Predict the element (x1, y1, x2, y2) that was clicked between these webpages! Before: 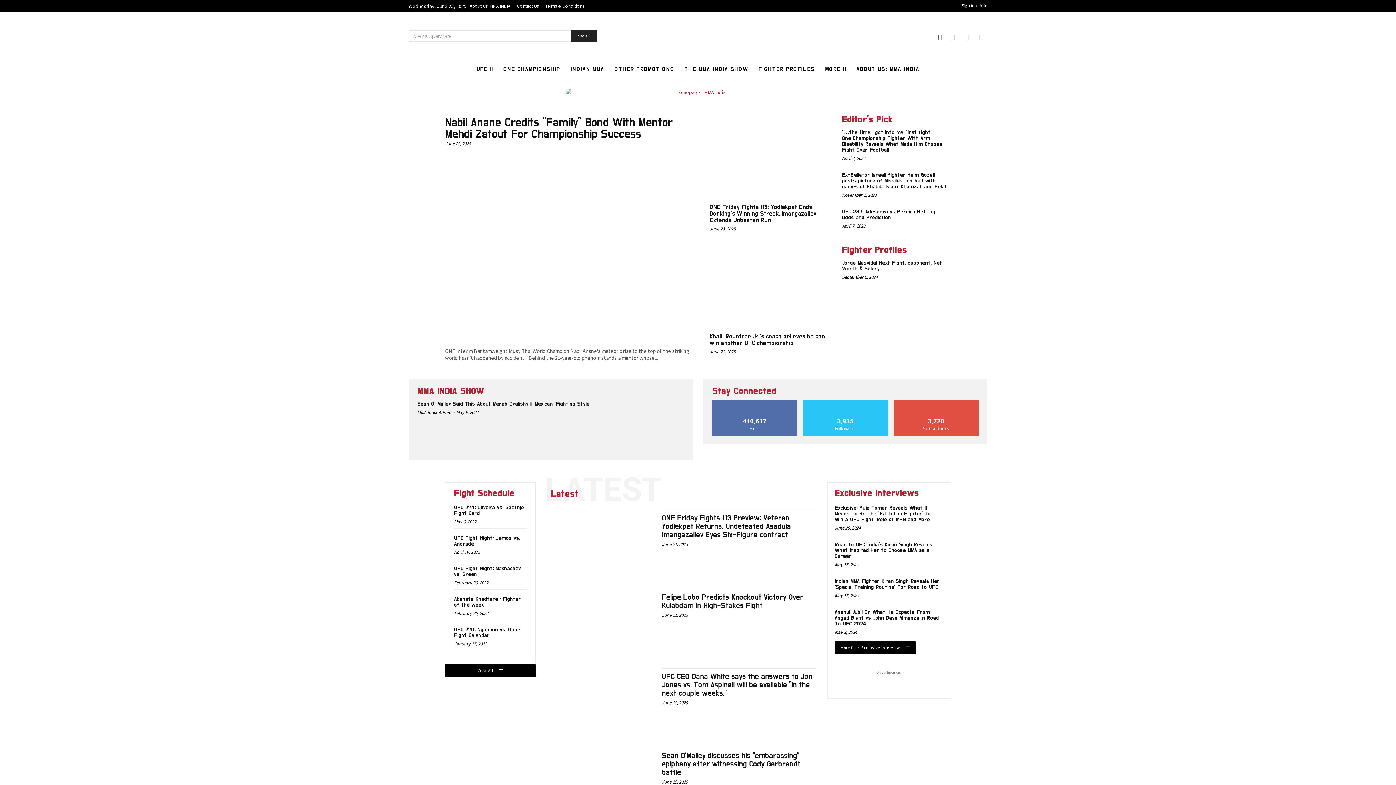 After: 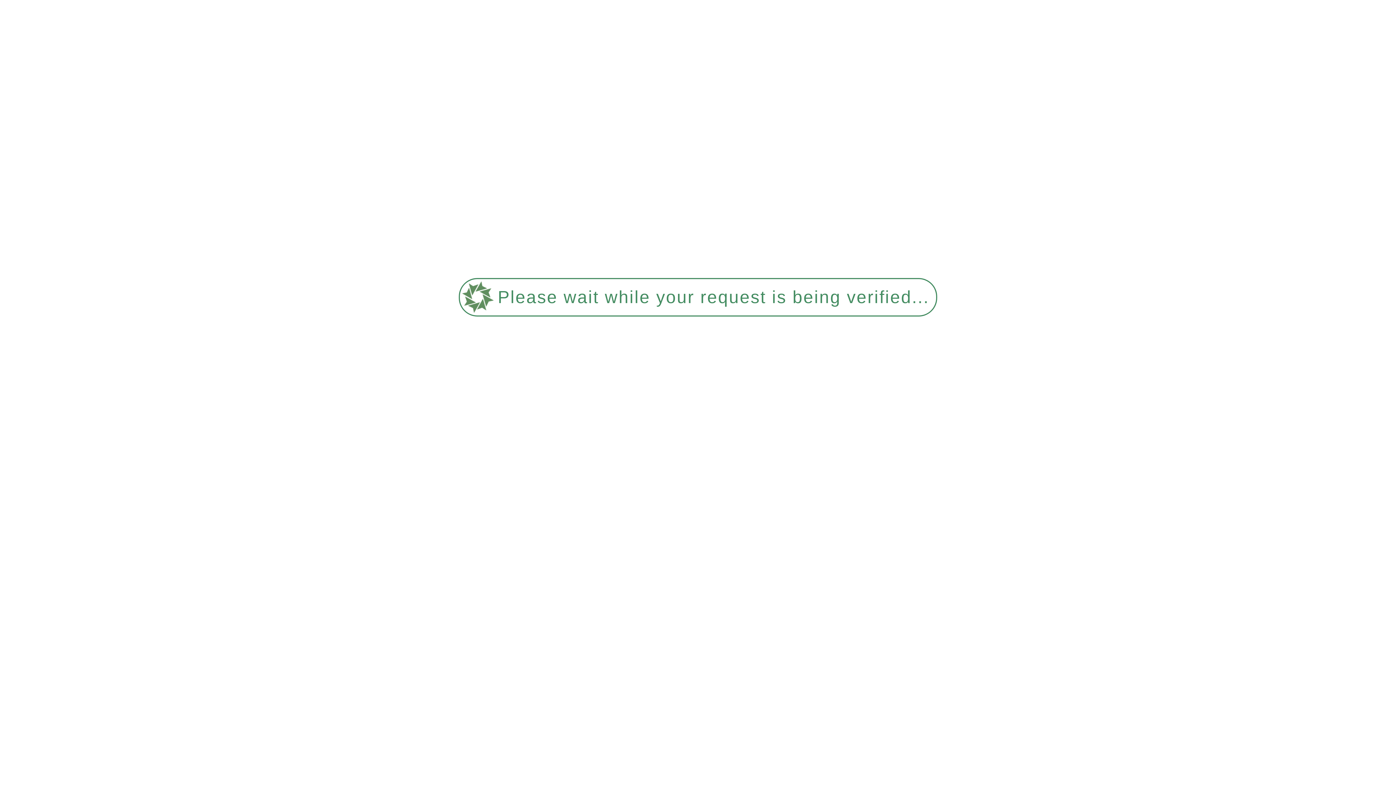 Action: bbox: (609, 60, 679, 77) label: OTHER PROMOTIONS